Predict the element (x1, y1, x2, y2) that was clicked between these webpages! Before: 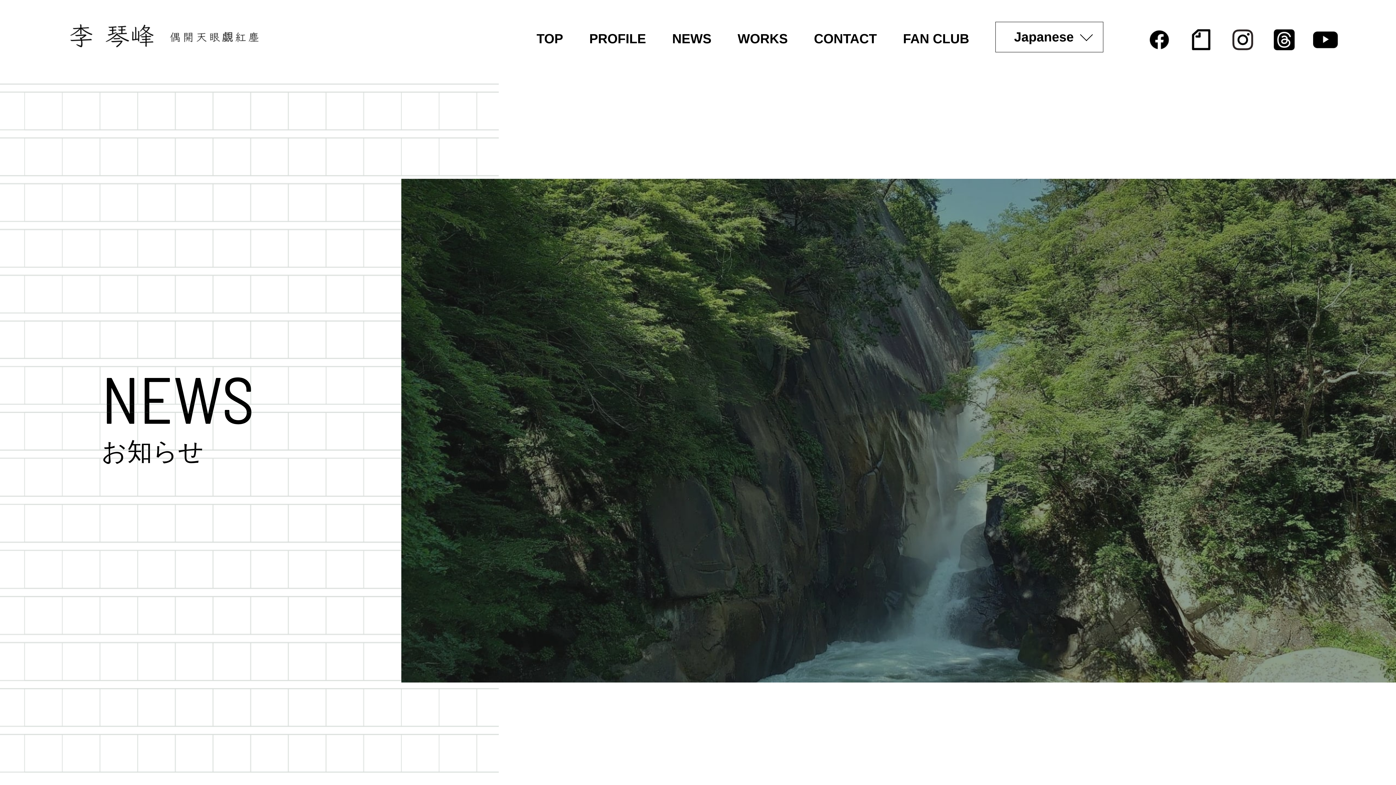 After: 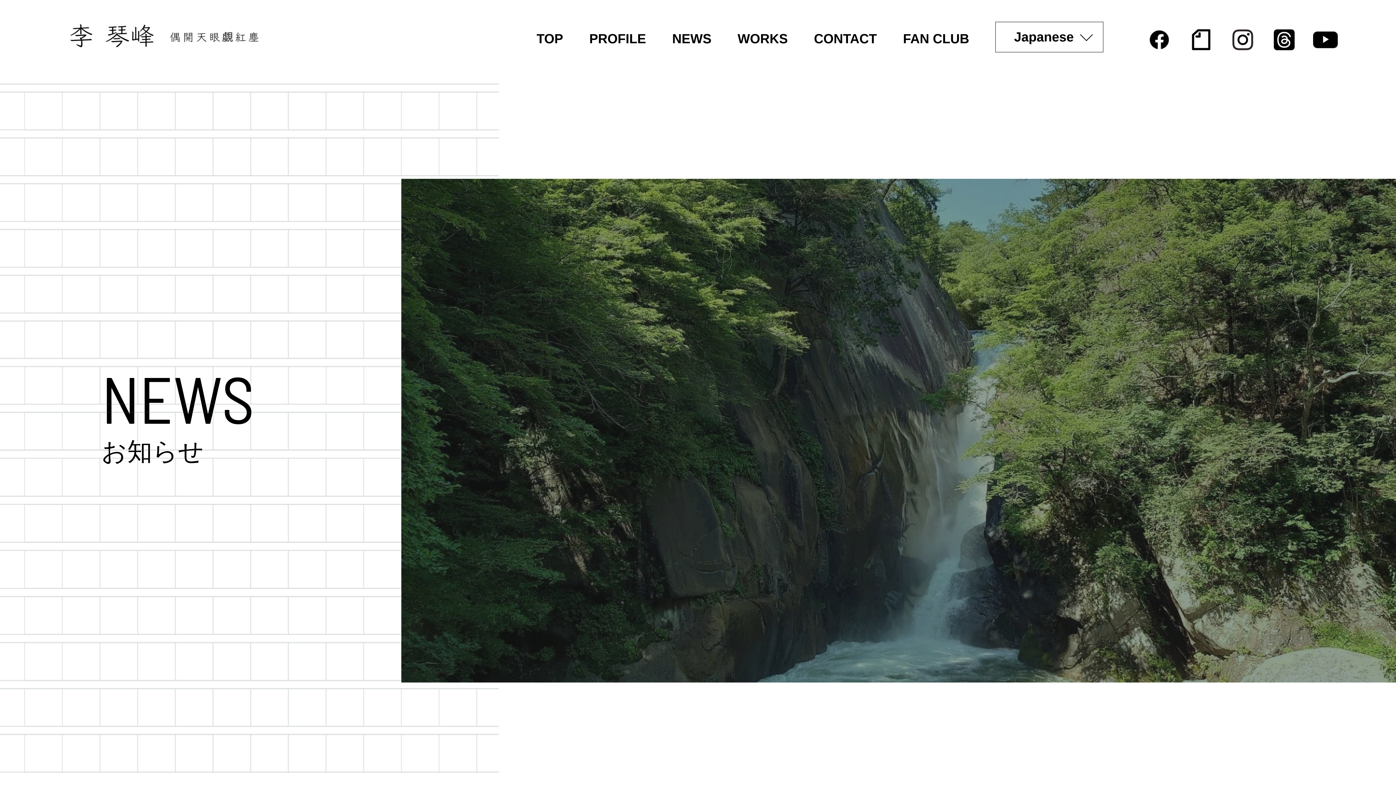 Action: bbox: (672, 27, 711, 50) label: NEWS